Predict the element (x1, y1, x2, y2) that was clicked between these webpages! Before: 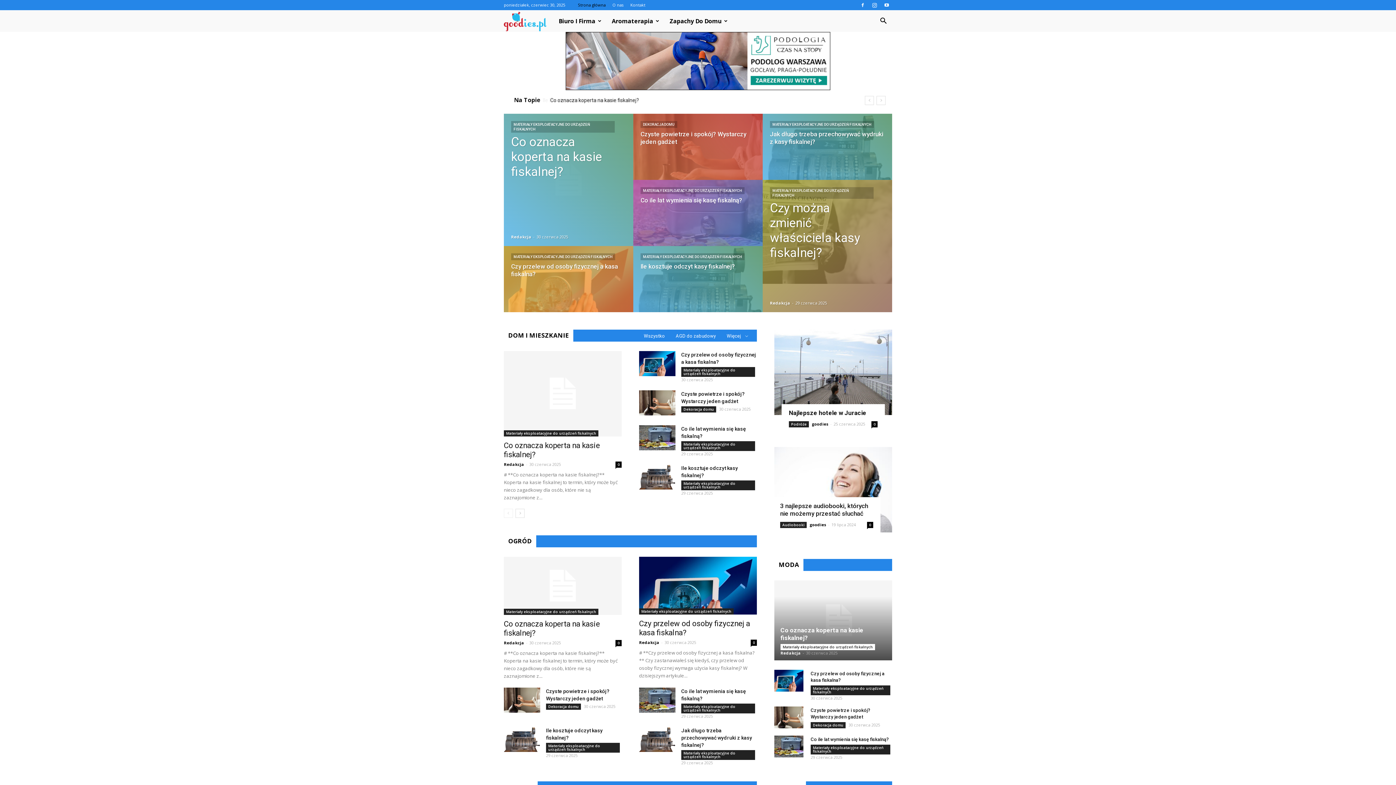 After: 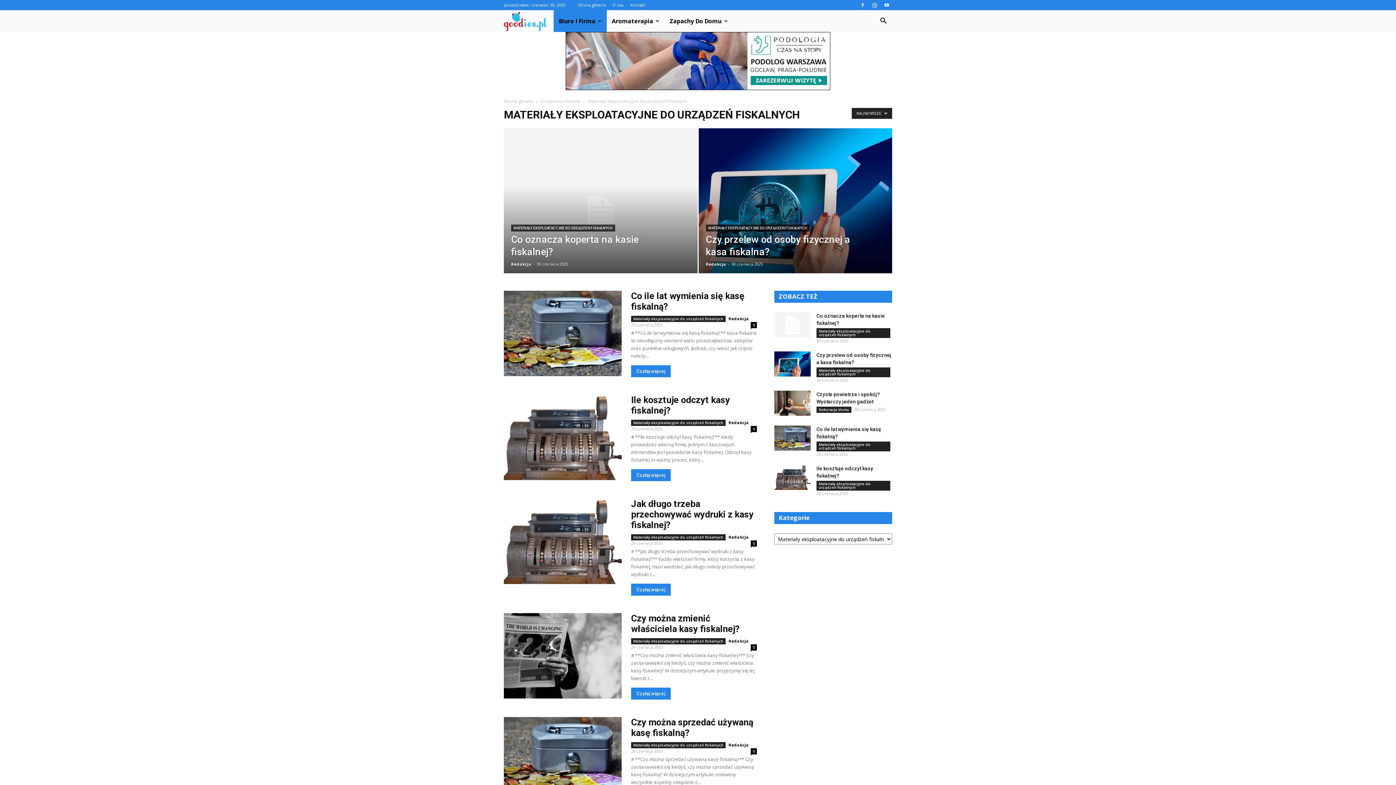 Action: label: Materiały eksploatacyjne do urządzeń fiskalnych bbox: (504, 609, 598, 615)